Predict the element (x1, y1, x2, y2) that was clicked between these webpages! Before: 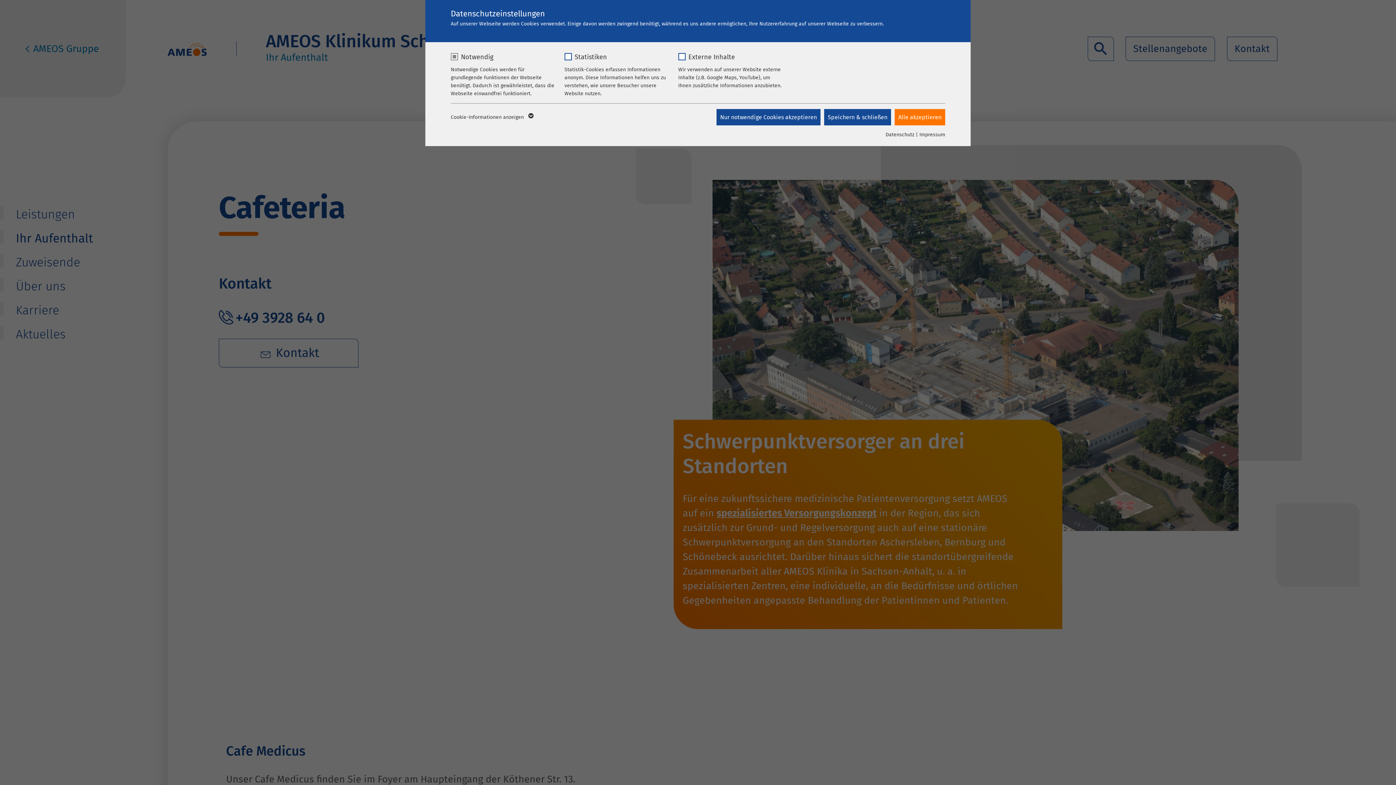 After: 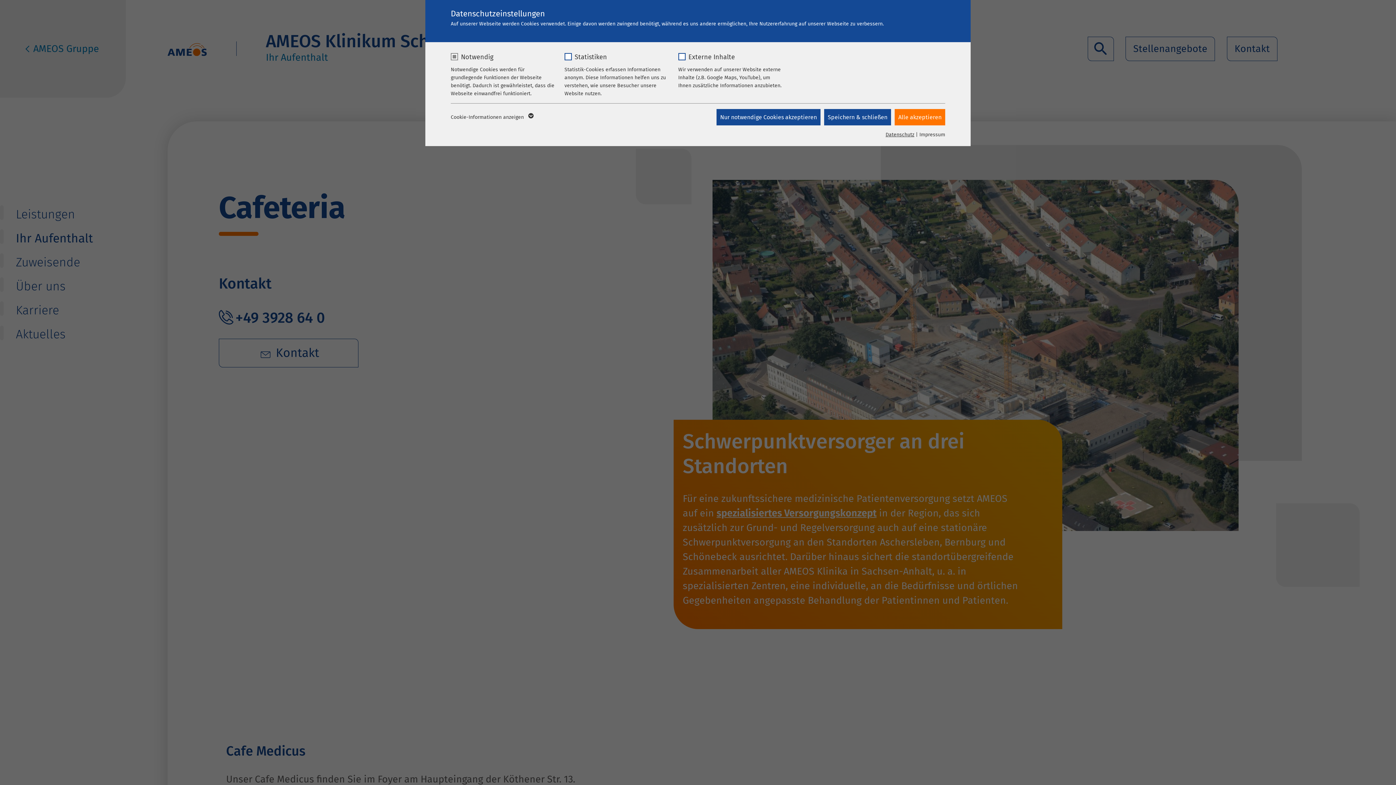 Action: bbox: (885, 131, 914, 137) label: Datenschutz